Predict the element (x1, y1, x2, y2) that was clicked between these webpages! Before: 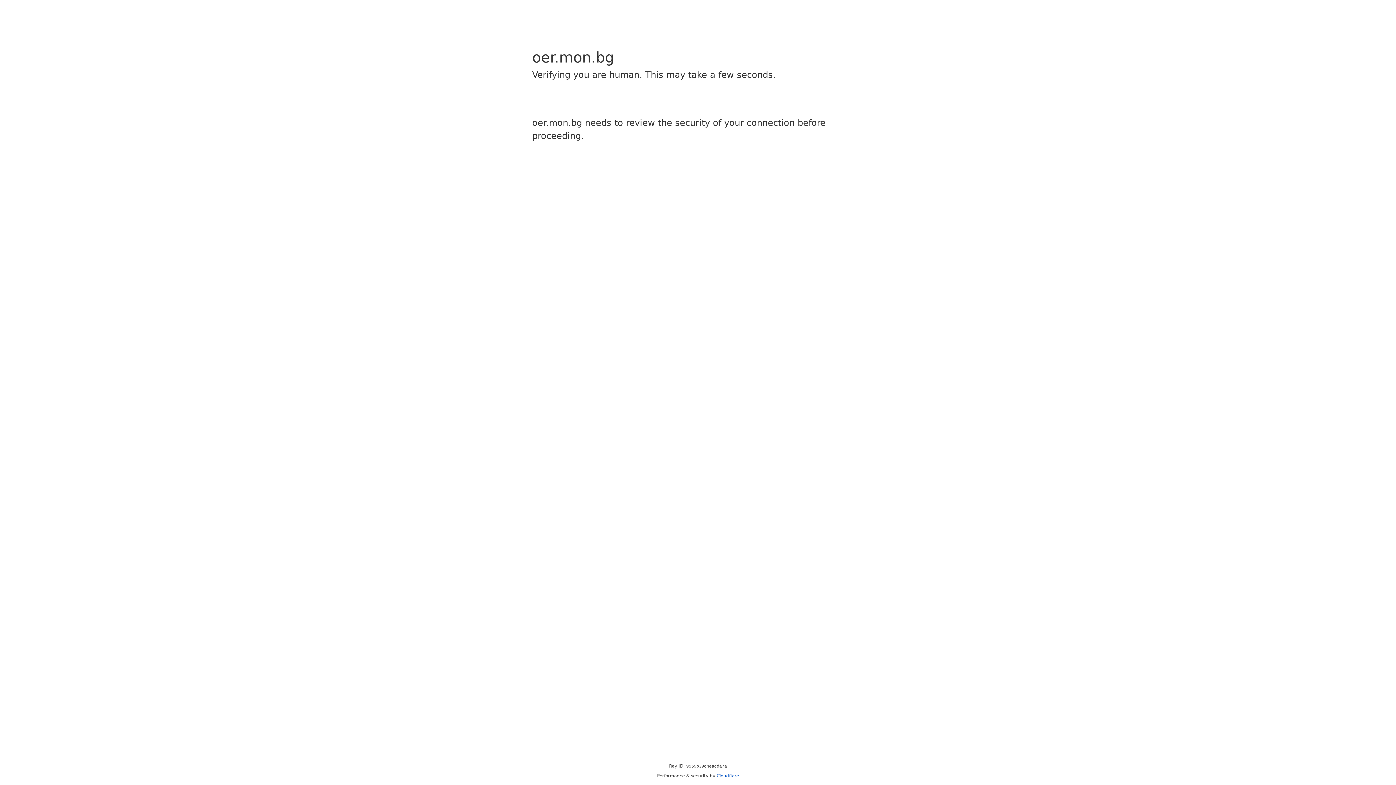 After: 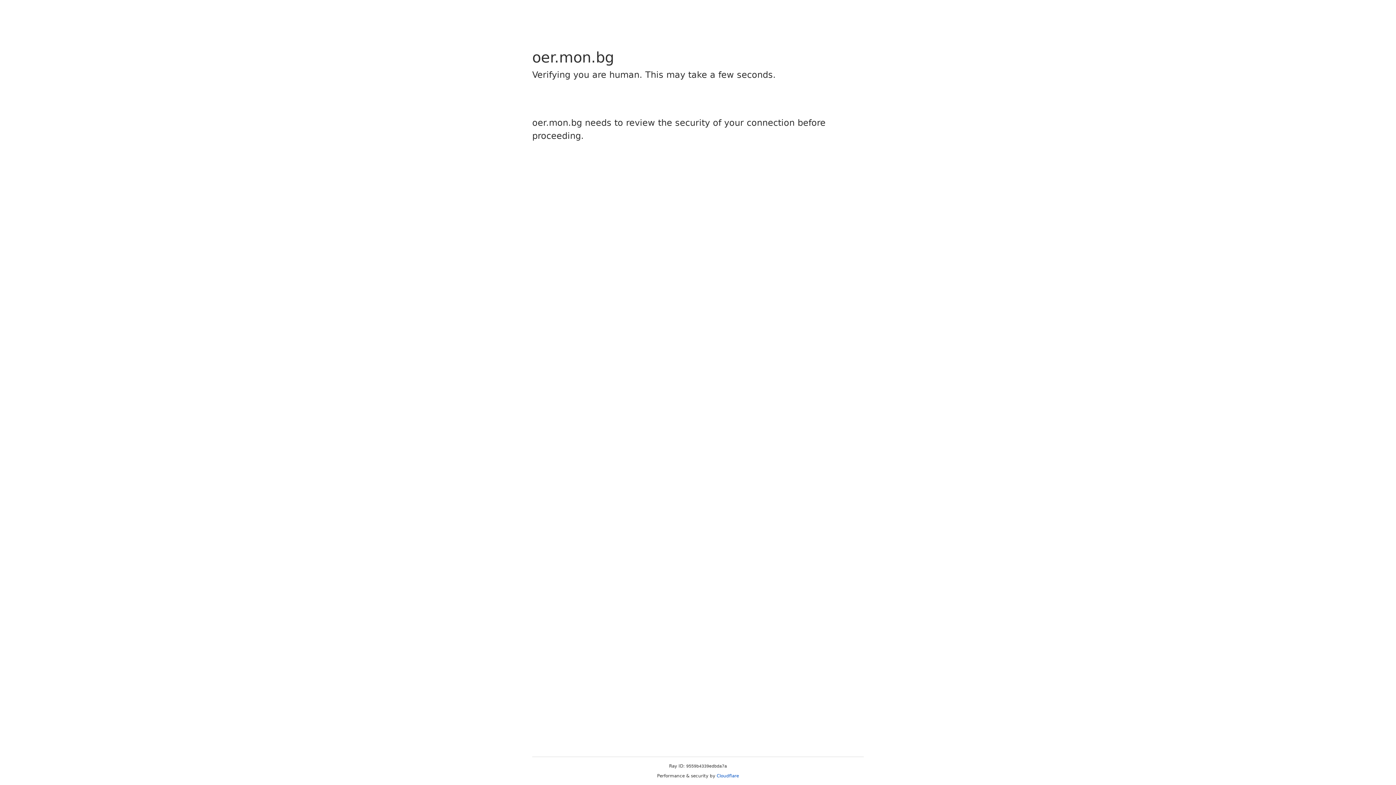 Action: bbox: (716, 773, 739, 778) label: Cloudflare